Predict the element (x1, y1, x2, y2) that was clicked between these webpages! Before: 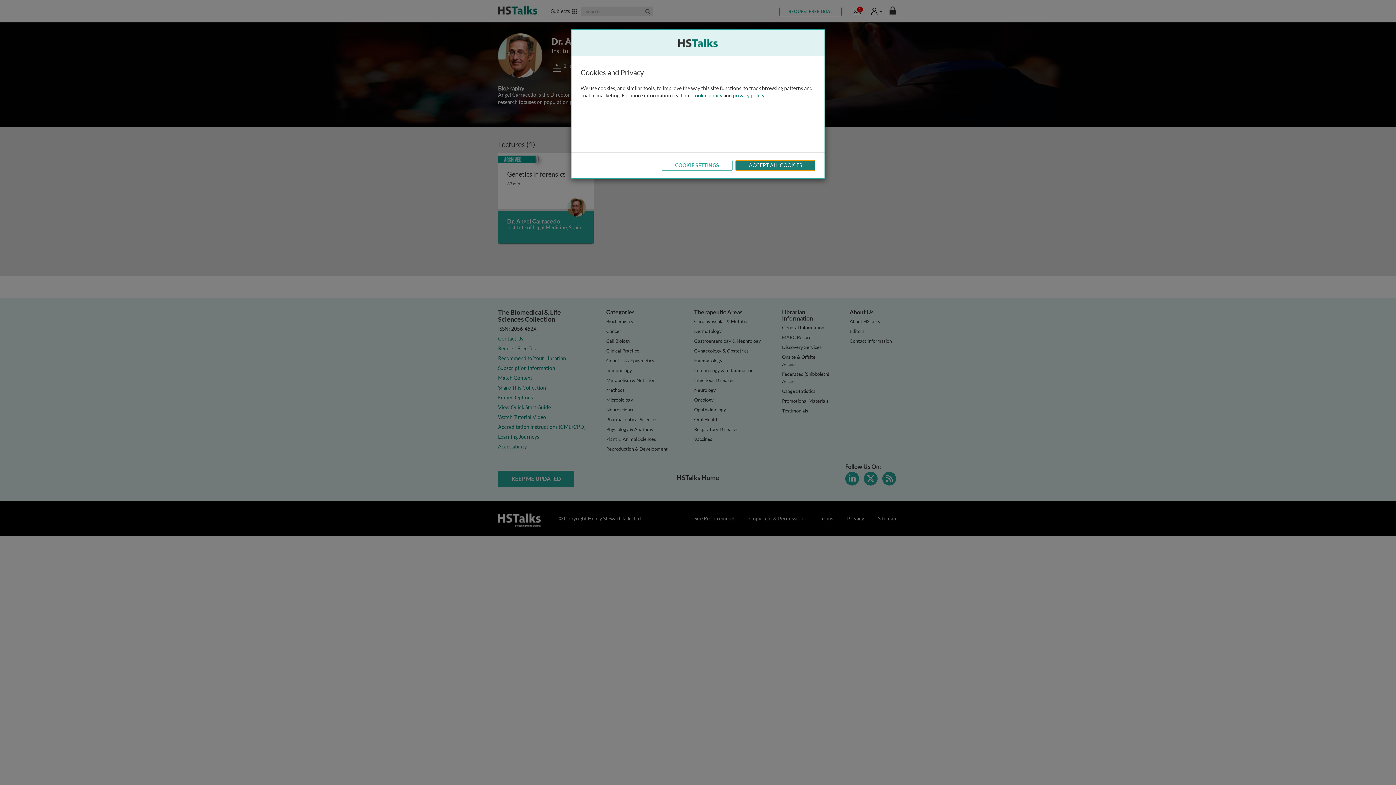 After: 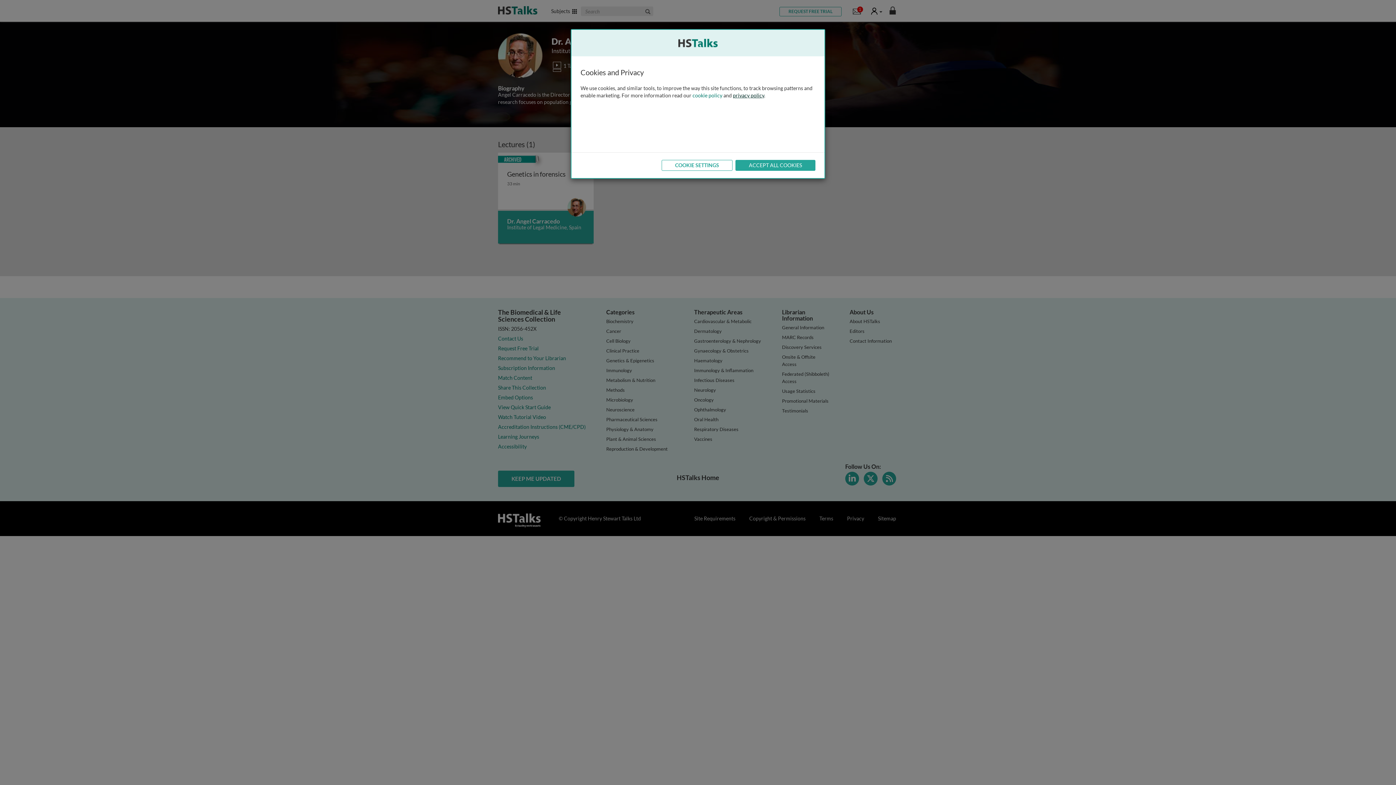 Action: bbox: (733, 92, 764, 98) label: privacy policy